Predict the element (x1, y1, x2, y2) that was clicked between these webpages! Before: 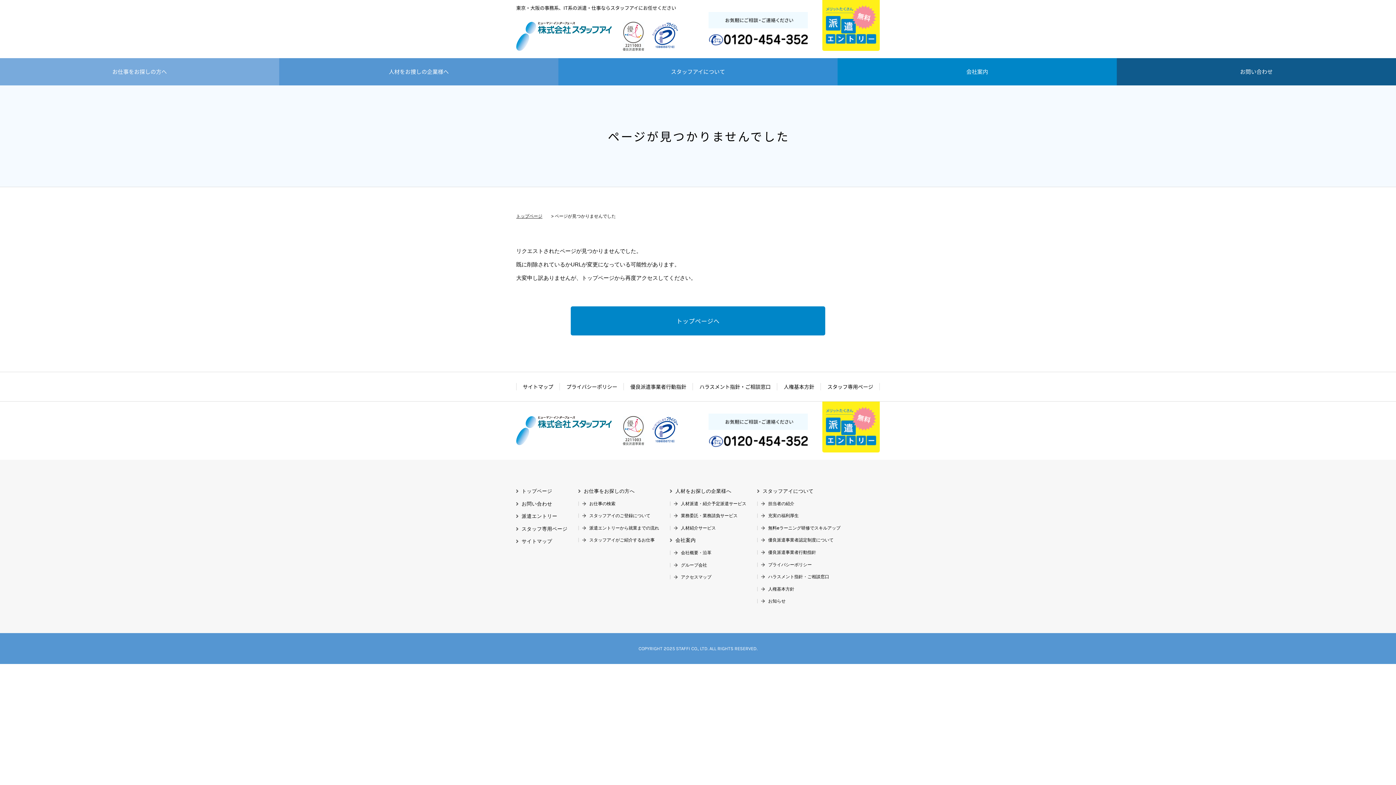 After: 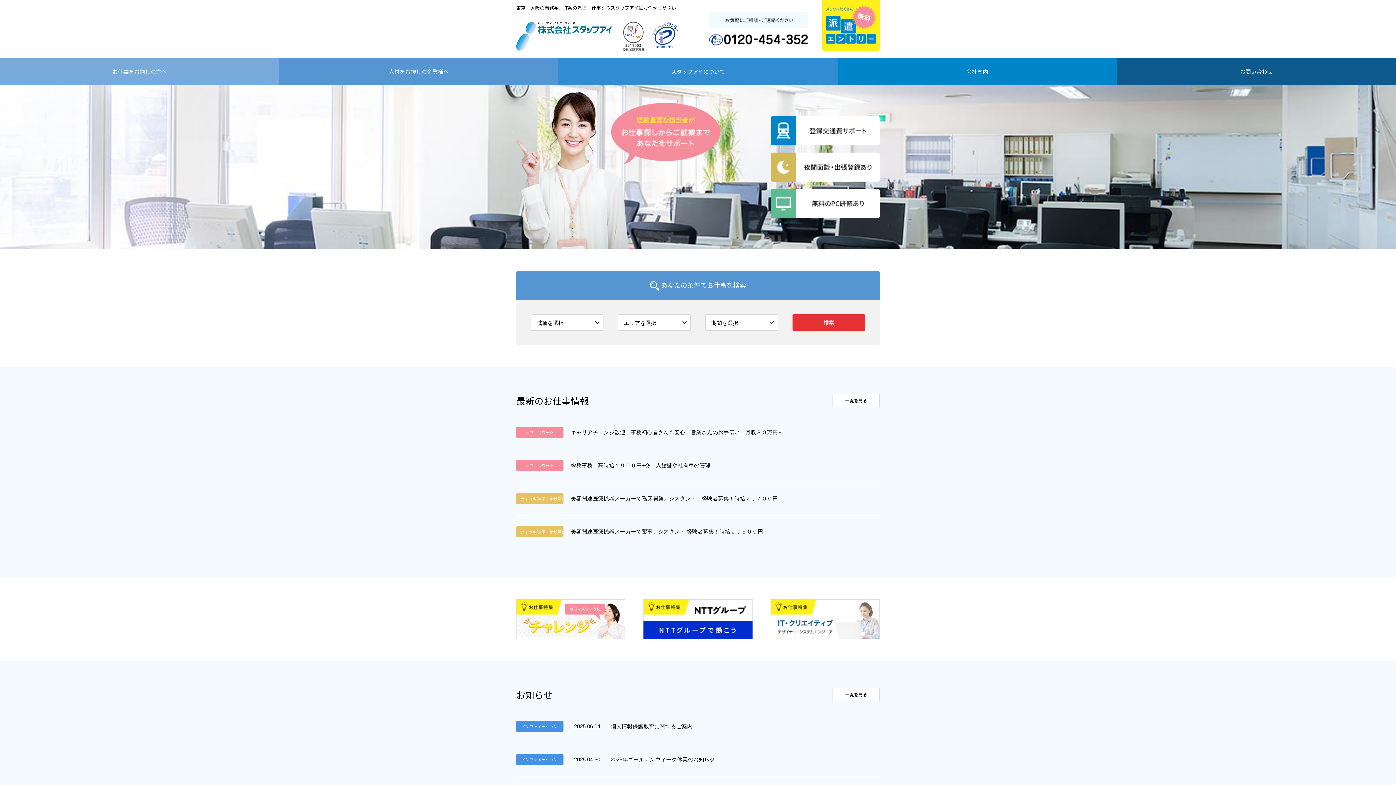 Action: bbox: (516, 213, 542, 218) label: トップページ